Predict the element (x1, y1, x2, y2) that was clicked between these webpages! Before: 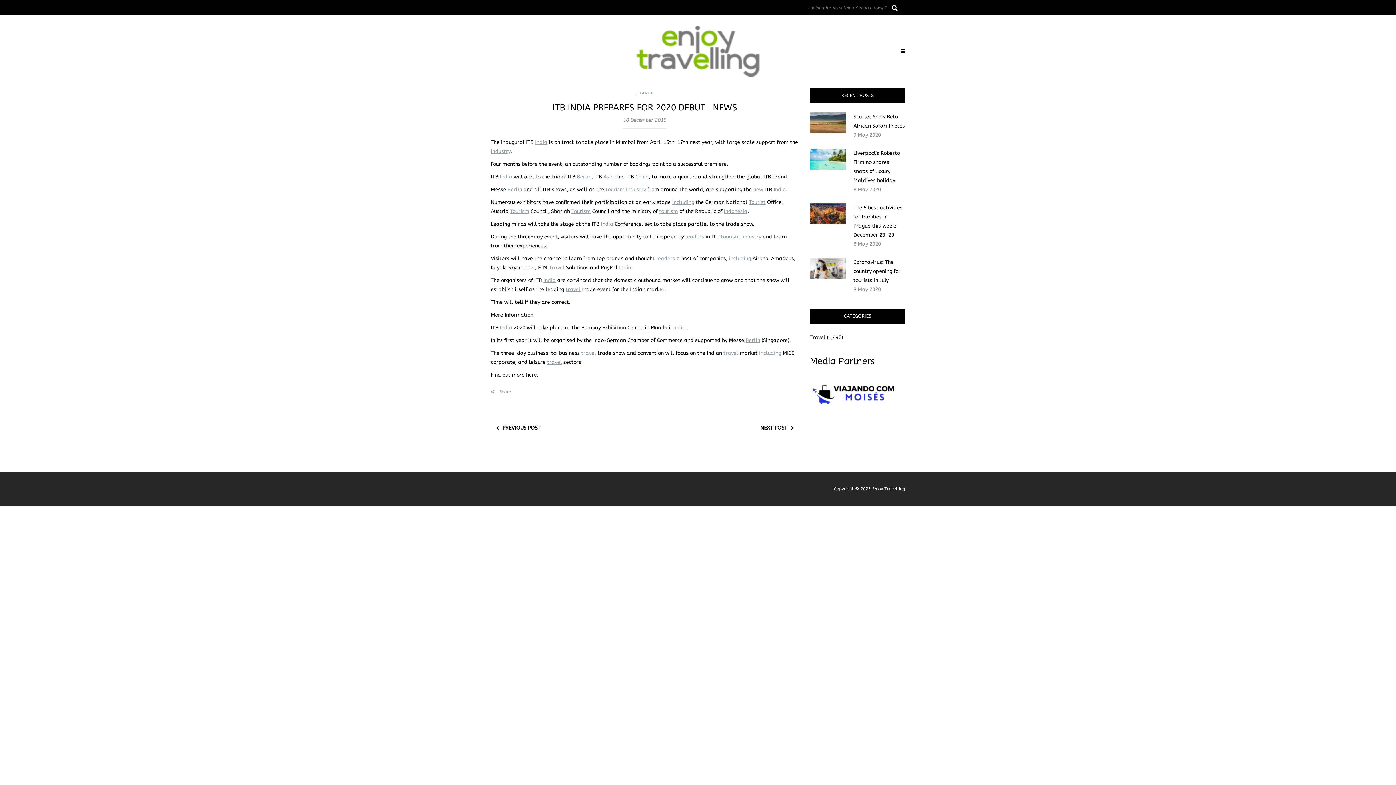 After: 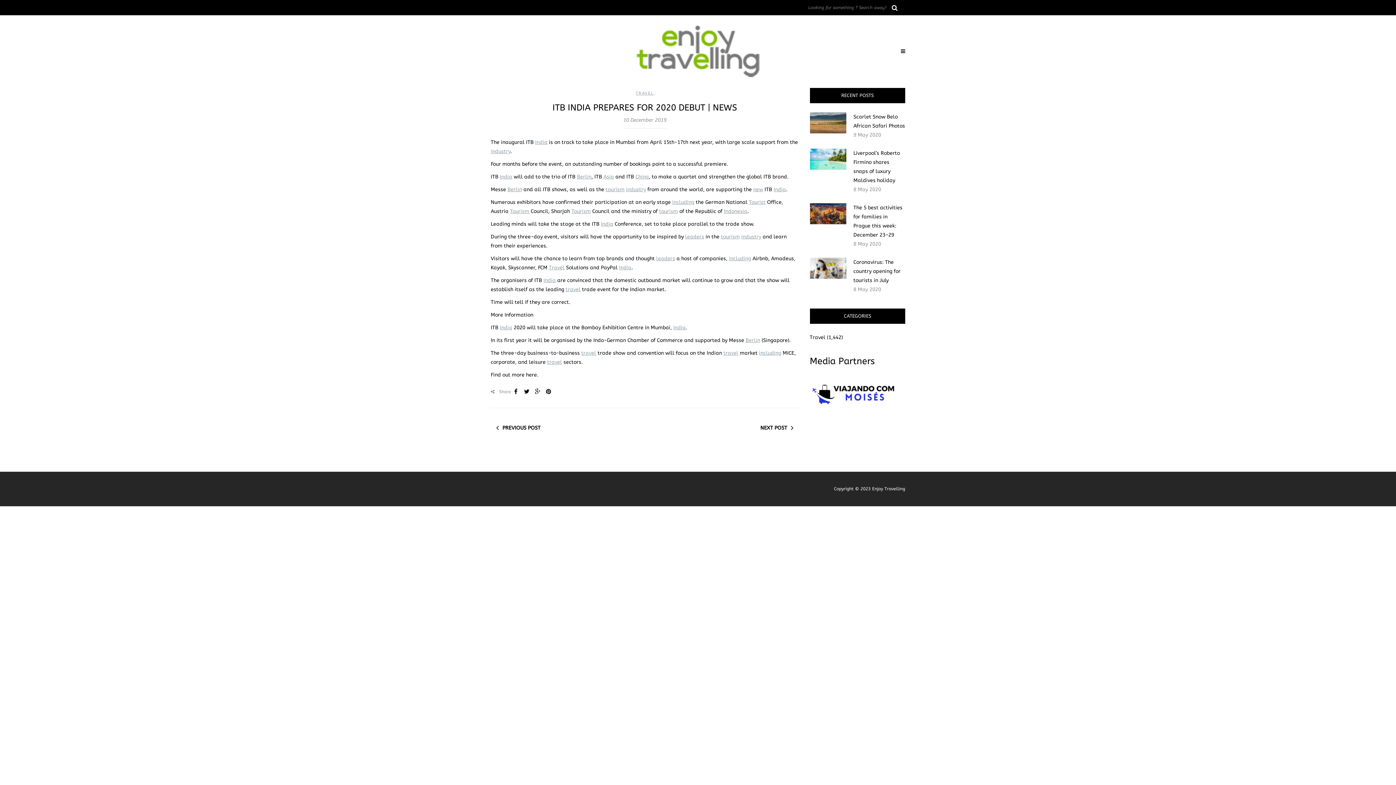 Action: bbox: (490, 389, 511, 394) label:  Share